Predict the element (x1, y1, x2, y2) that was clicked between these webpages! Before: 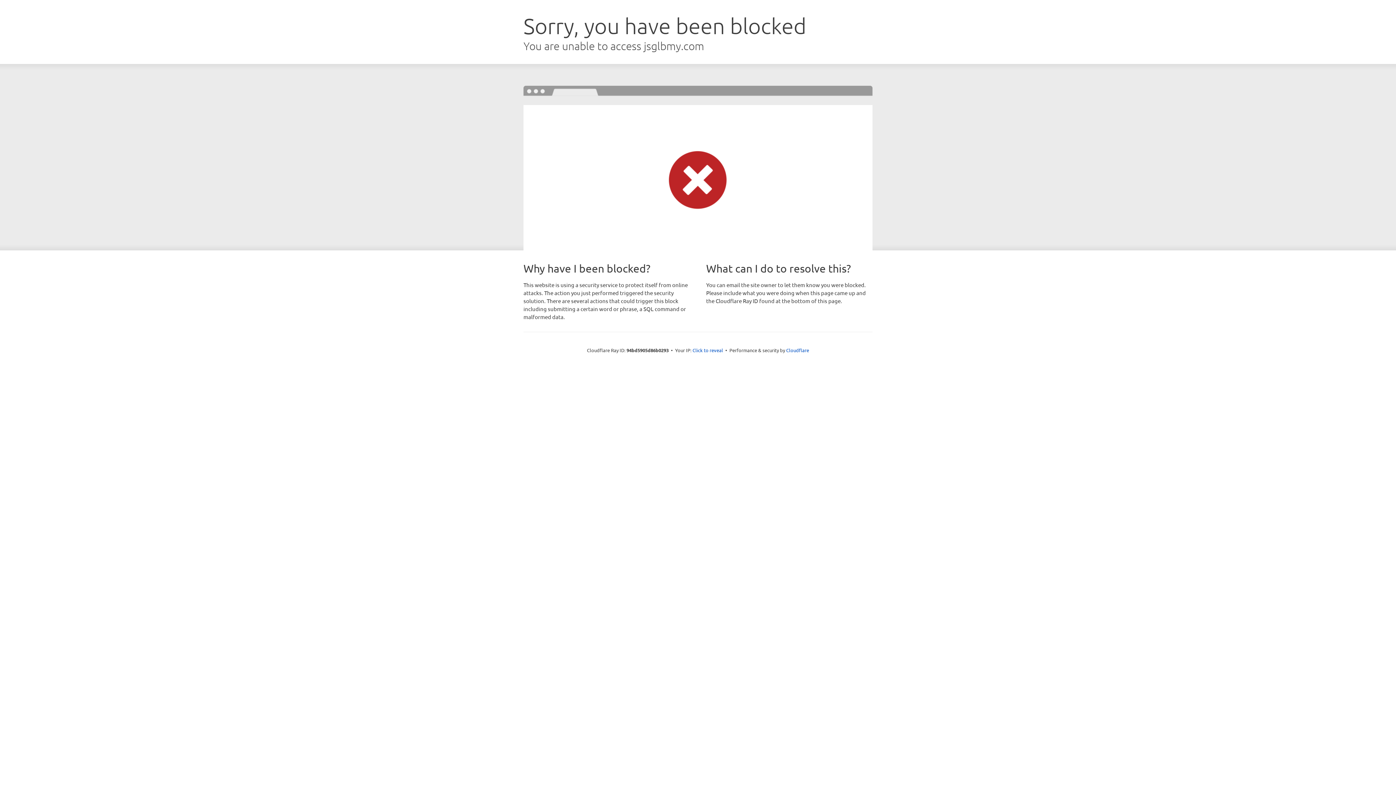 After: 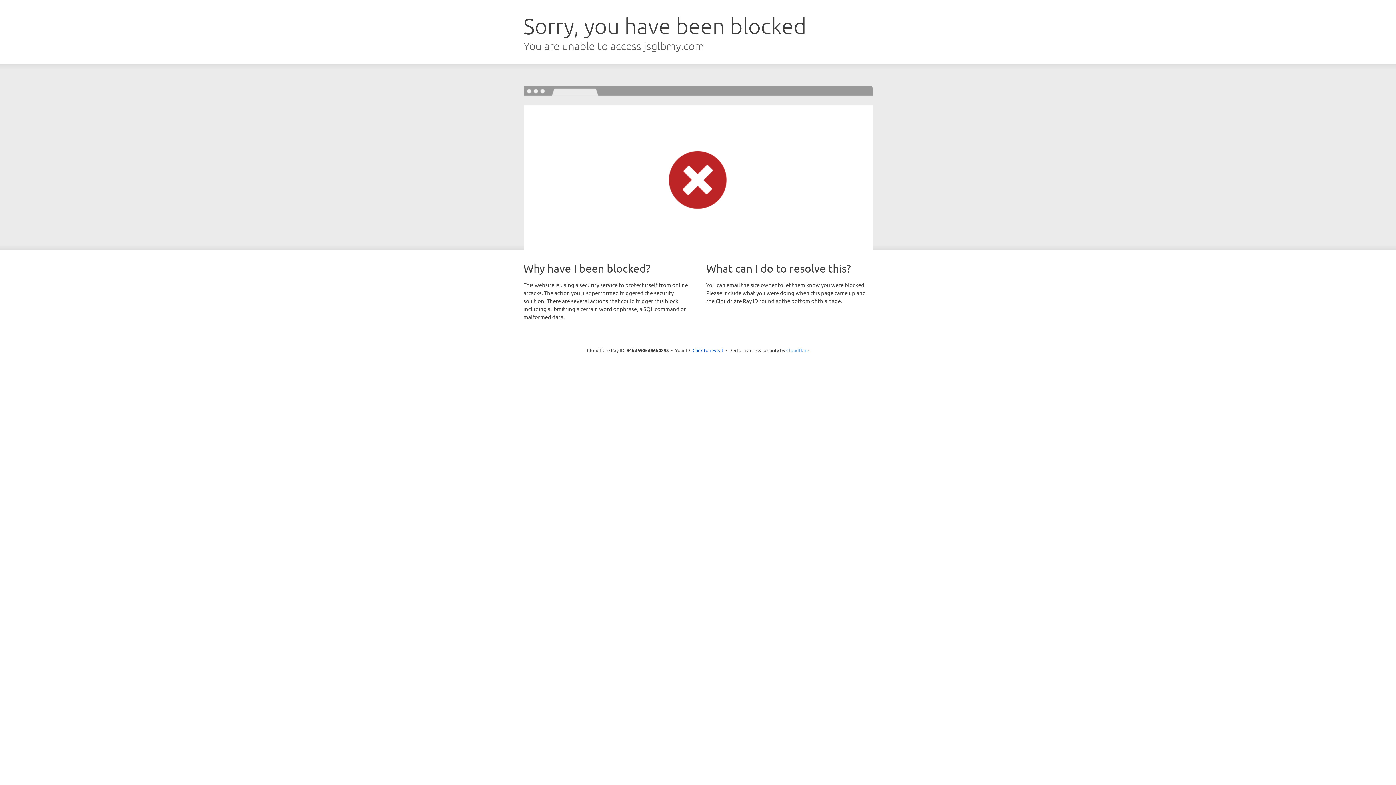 Action: bbox: (786, 347, 809, 353) label: Cloudflare